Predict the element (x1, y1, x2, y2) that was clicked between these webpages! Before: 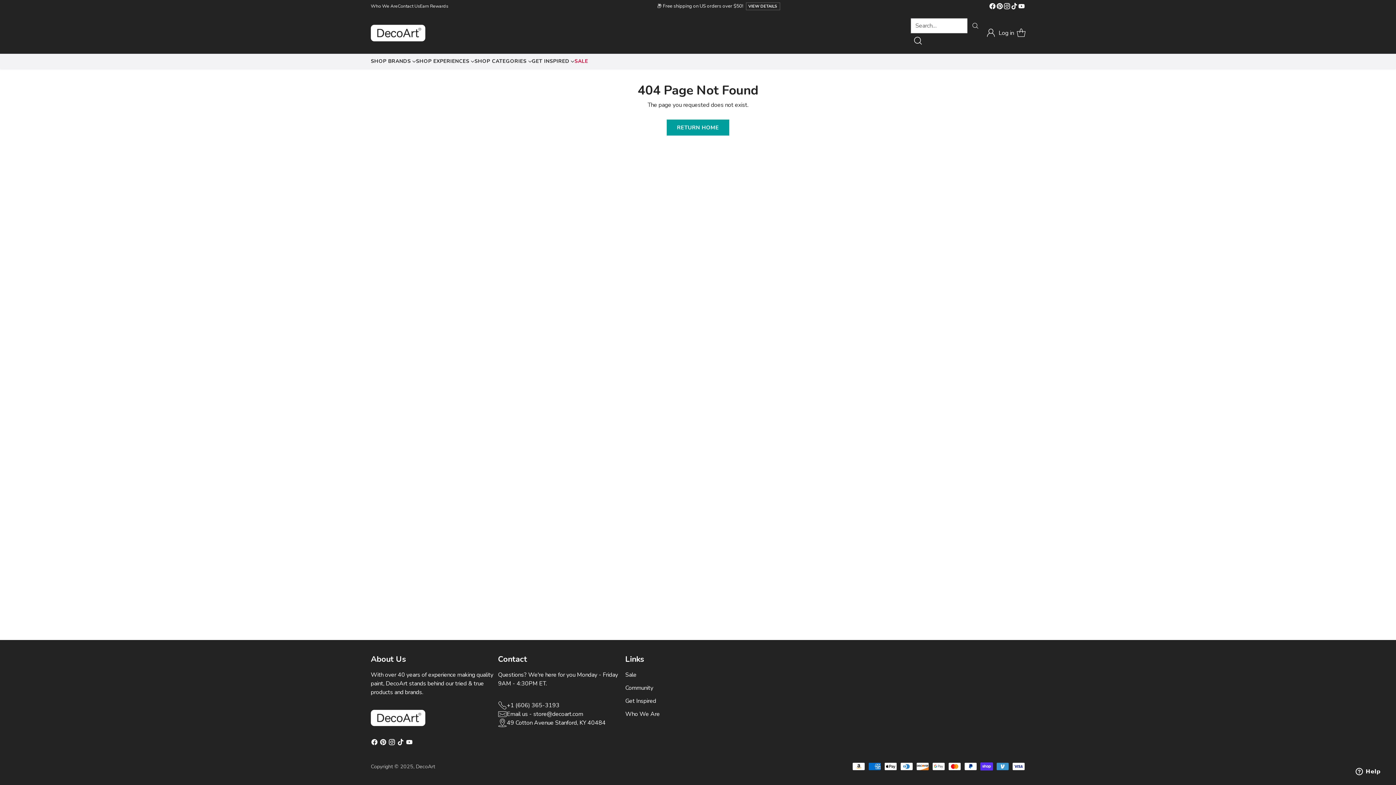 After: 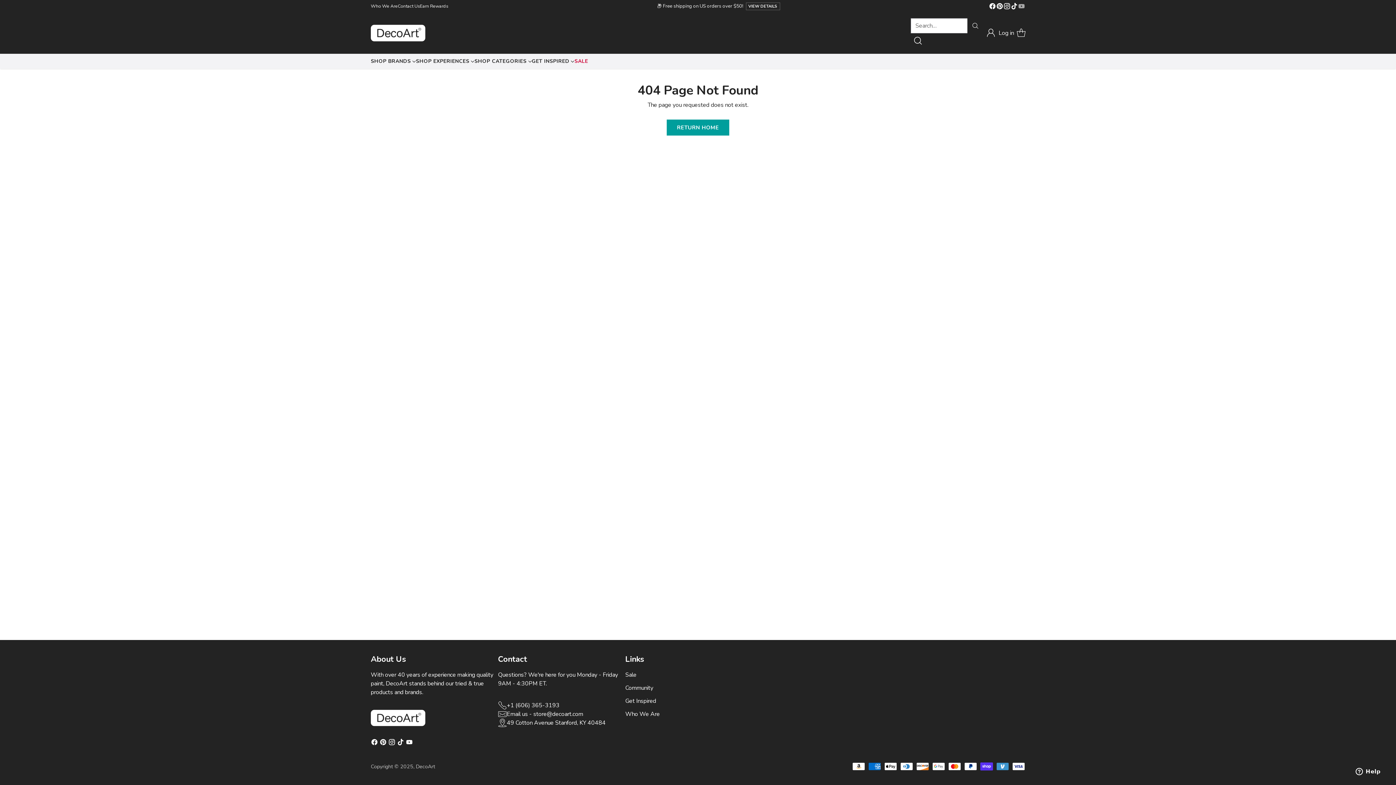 Action: bbox: (1018, 2, 1025, 12)